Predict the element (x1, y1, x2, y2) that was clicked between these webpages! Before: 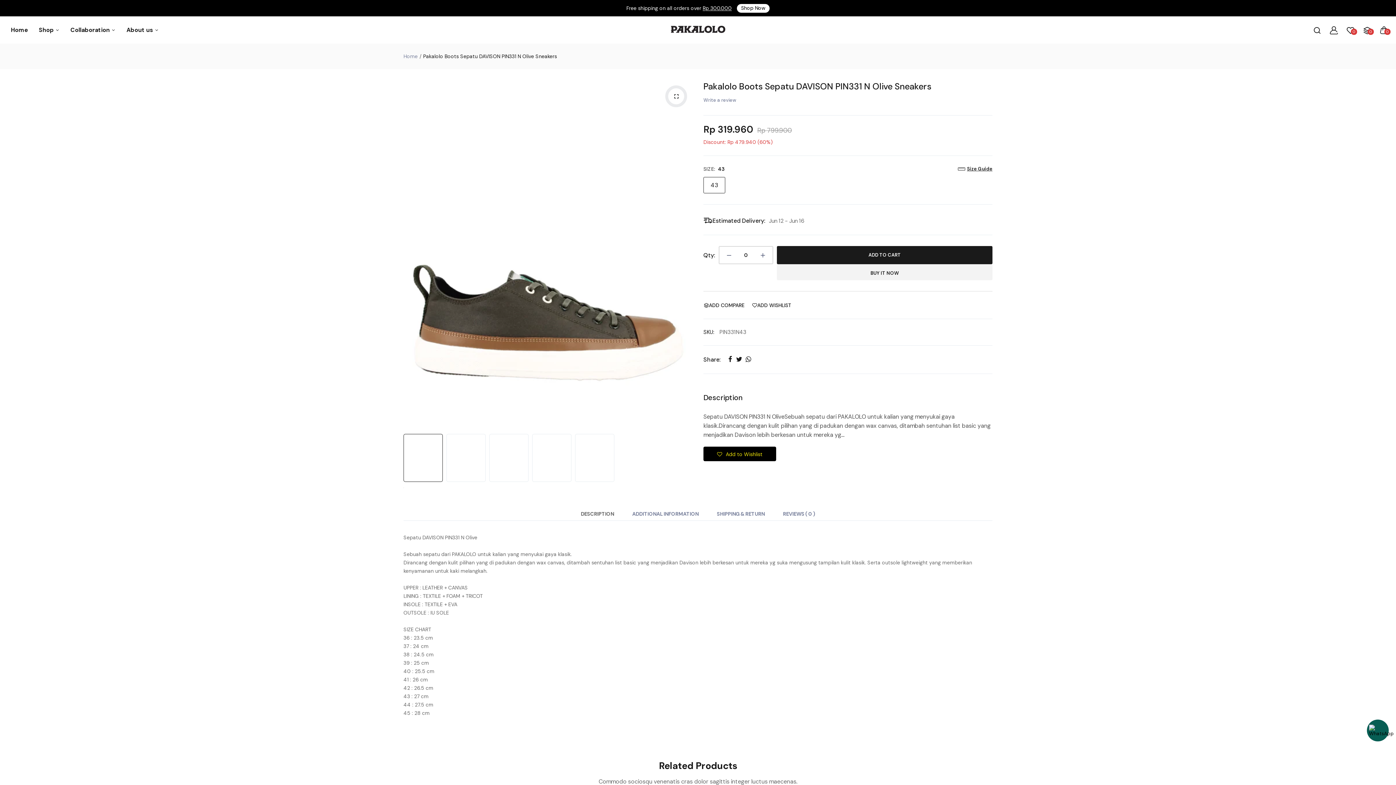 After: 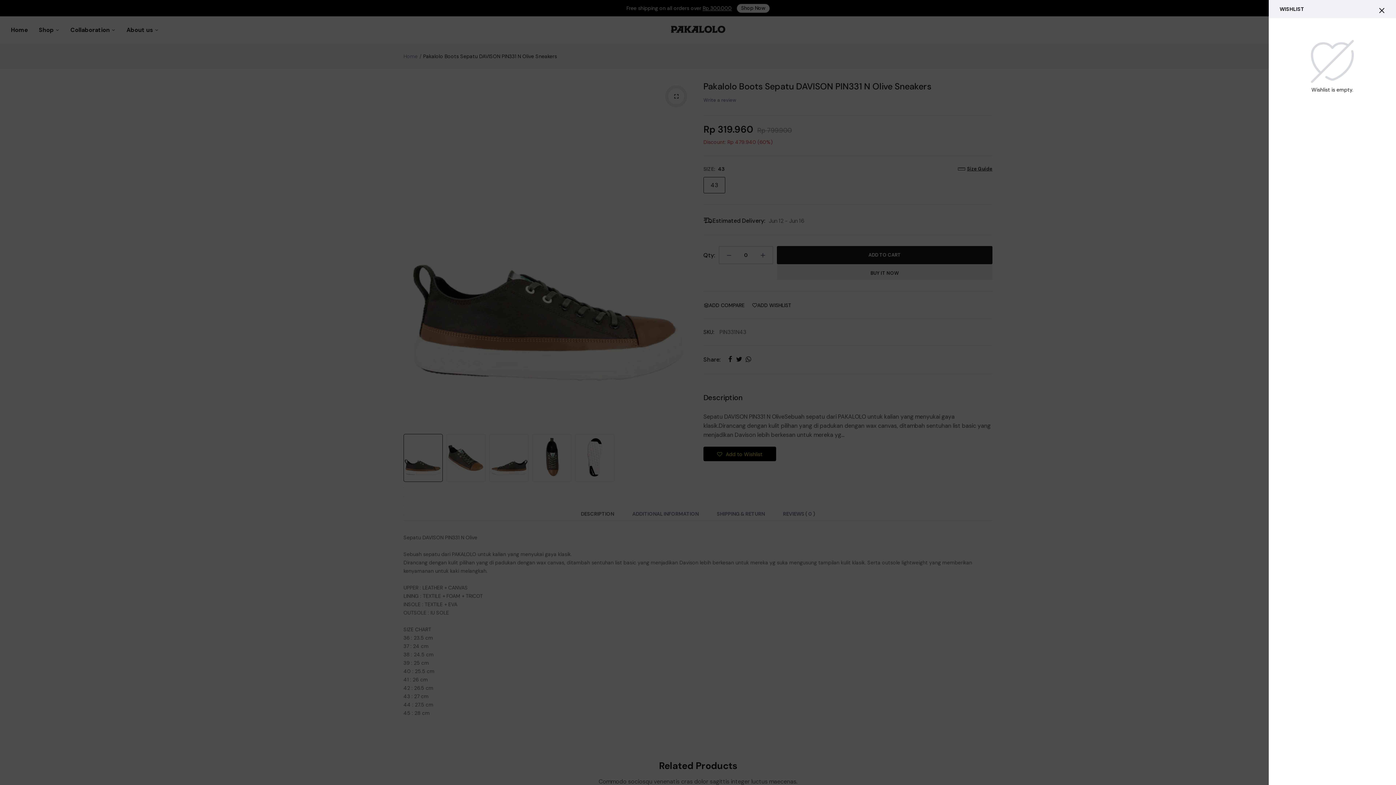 Action: bbox: (1344, 23, 1357, 36) label: 0